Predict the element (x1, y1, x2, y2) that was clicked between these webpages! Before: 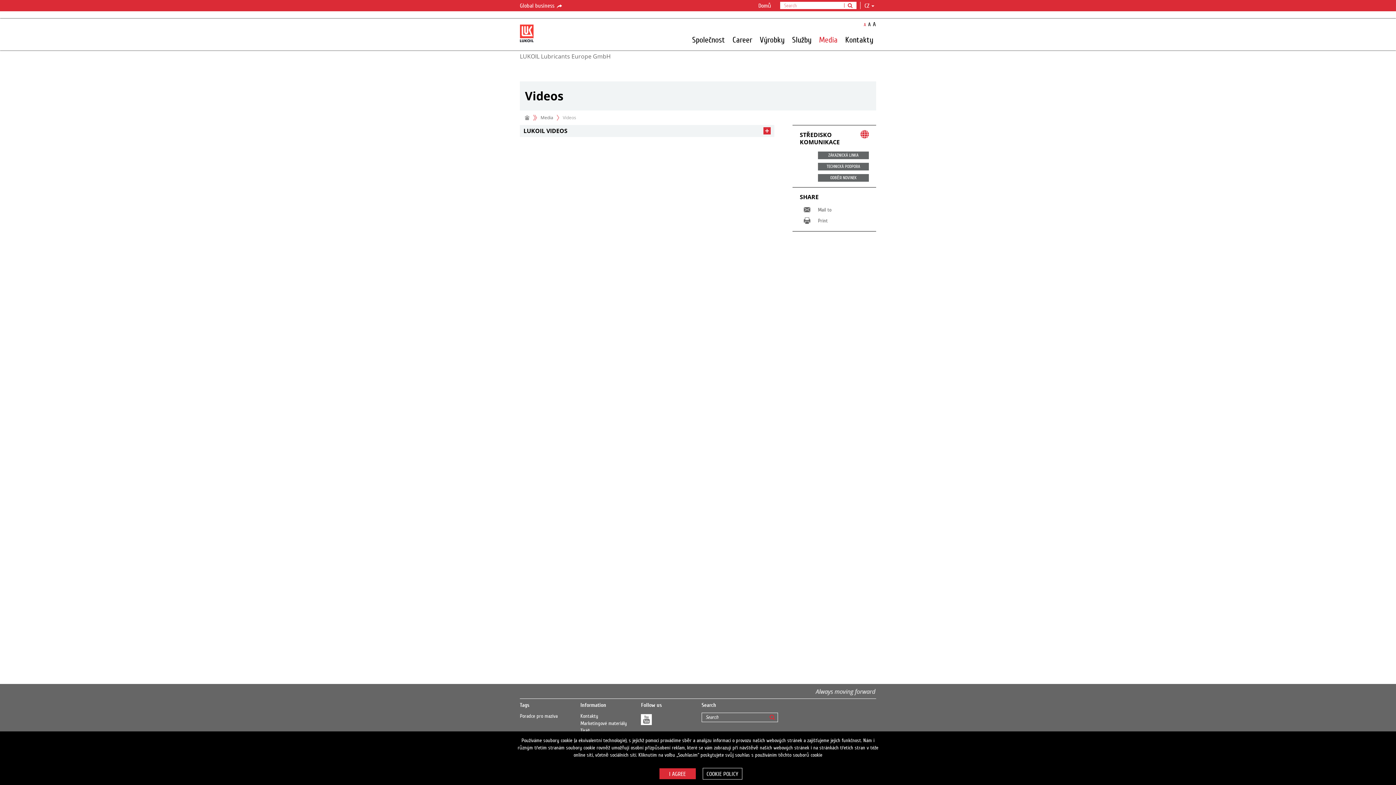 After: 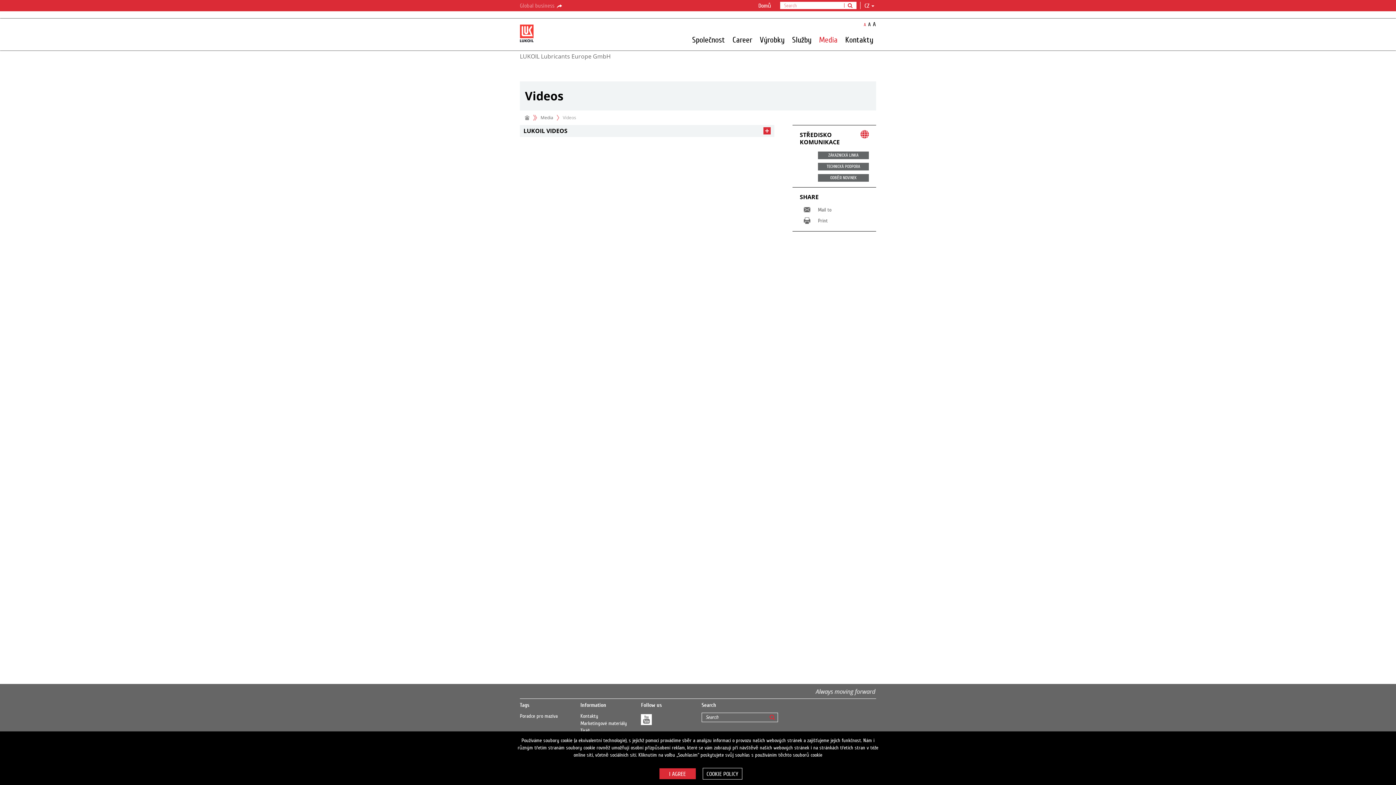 Action: bbox: (520, 1, 563, 9) label: Global business 